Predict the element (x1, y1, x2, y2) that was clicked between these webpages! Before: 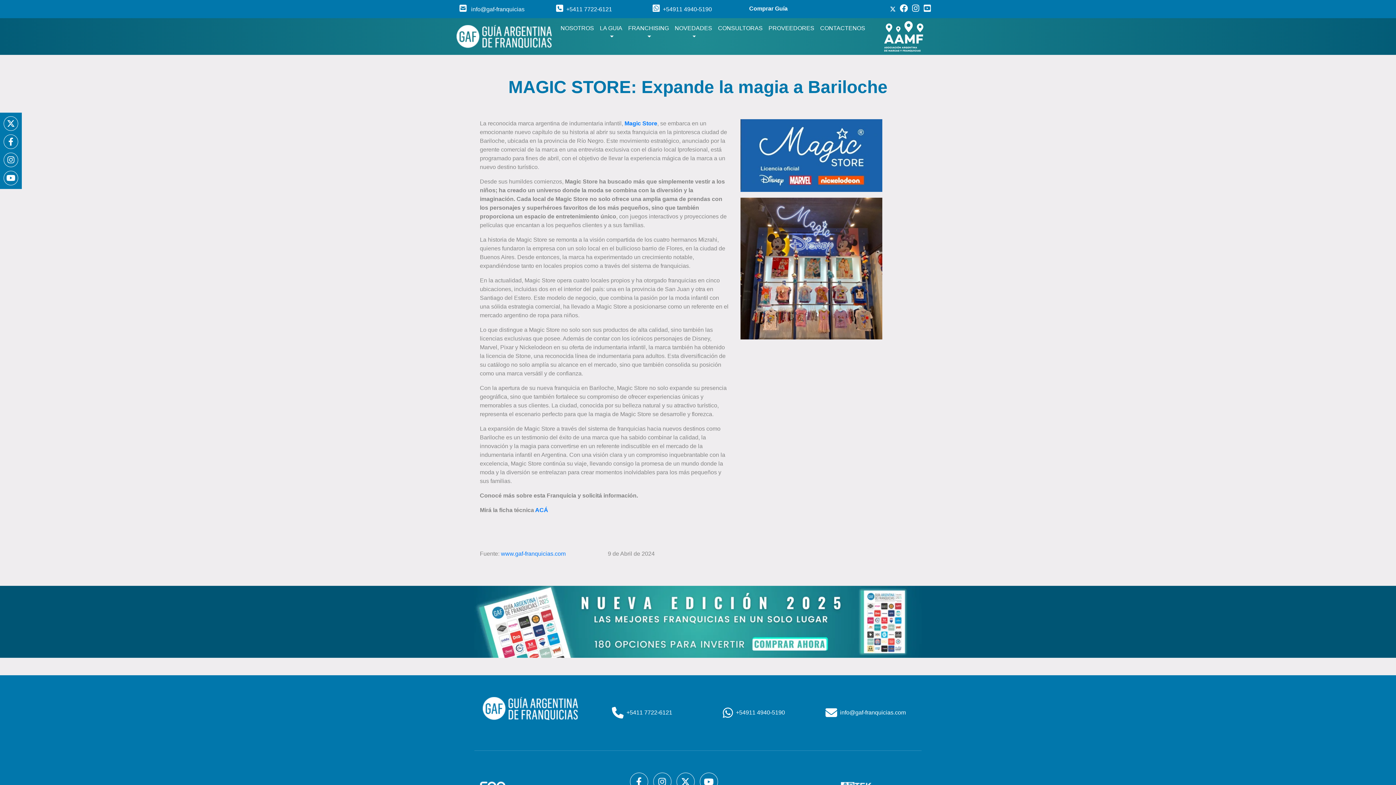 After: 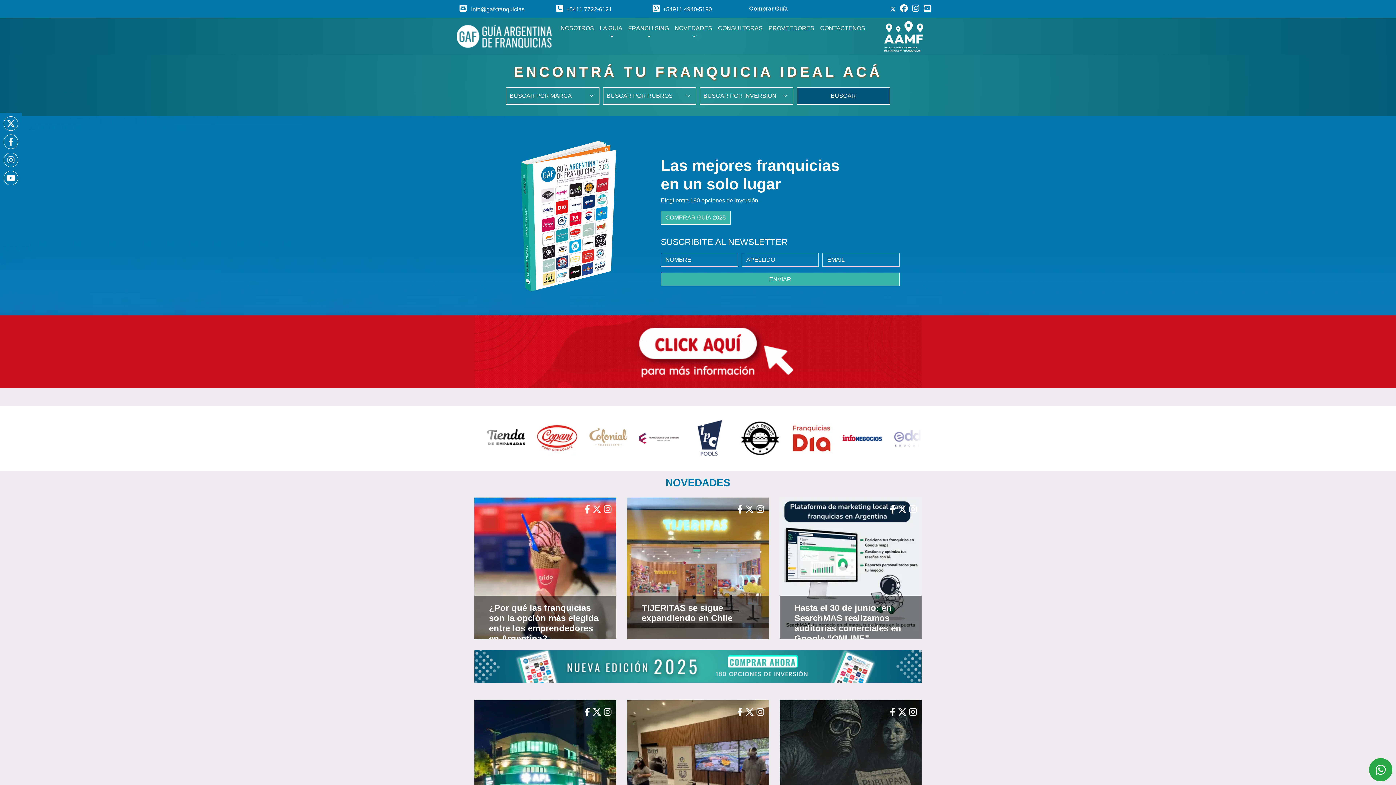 Action: bbox: (456, 23, 552, 49)